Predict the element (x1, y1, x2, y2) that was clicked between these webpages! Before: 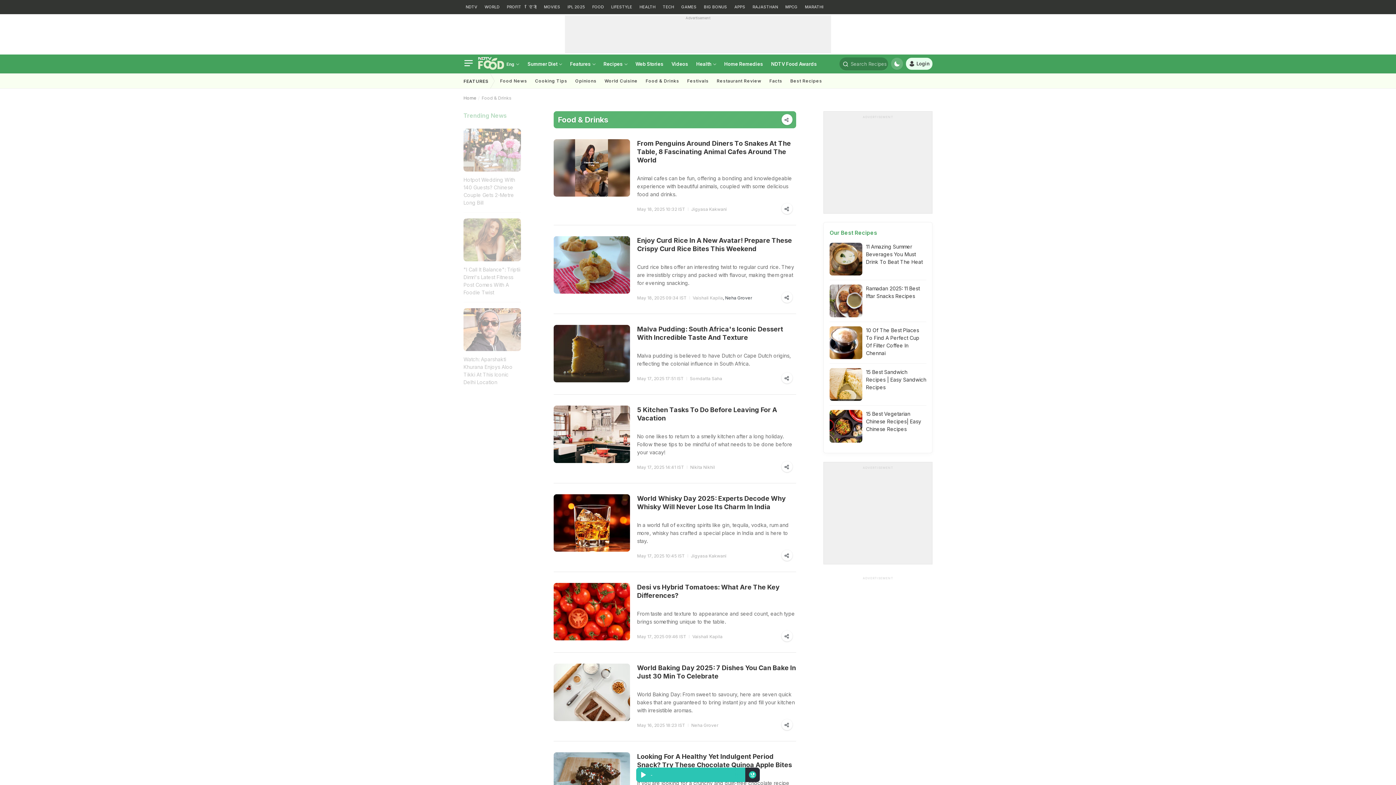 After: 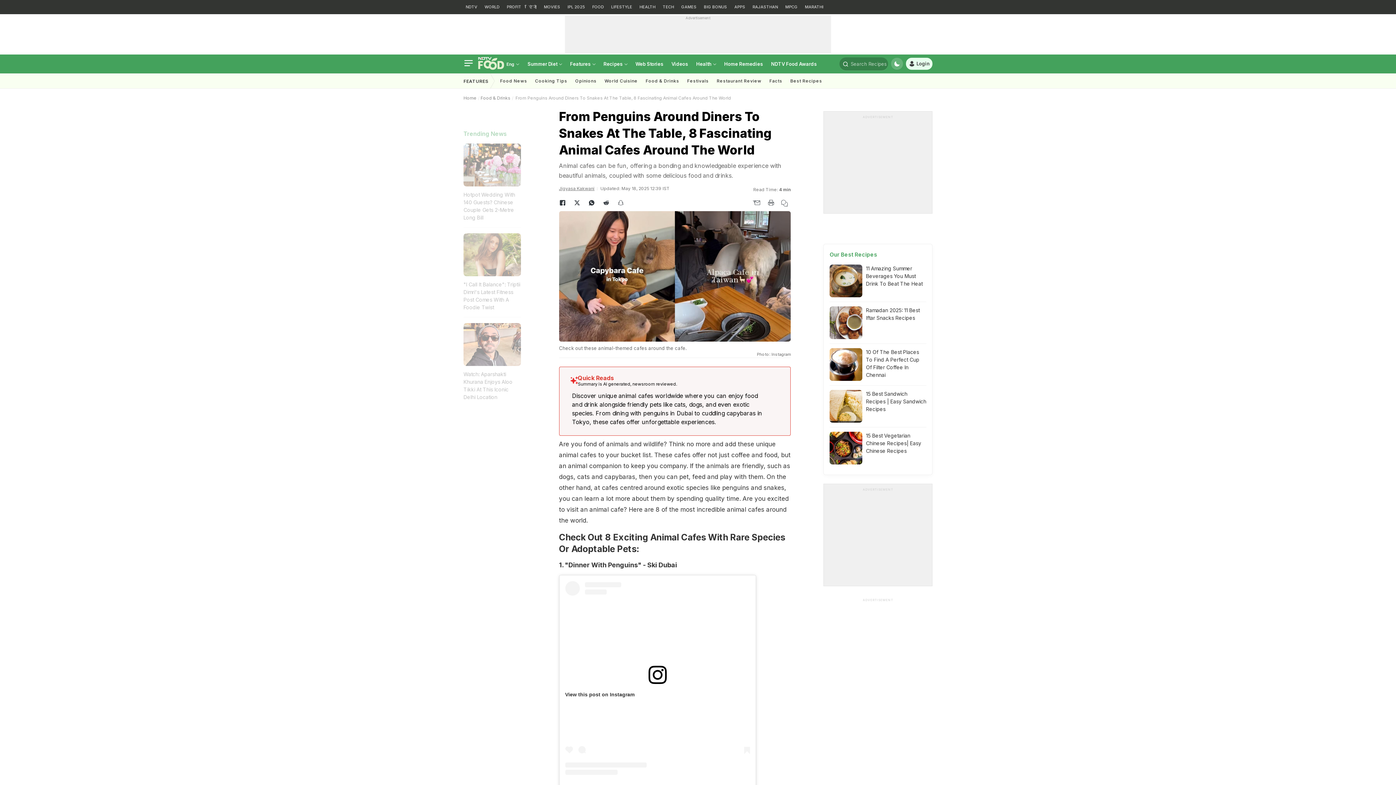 Action: bbox: (553, 139, 630, 196)